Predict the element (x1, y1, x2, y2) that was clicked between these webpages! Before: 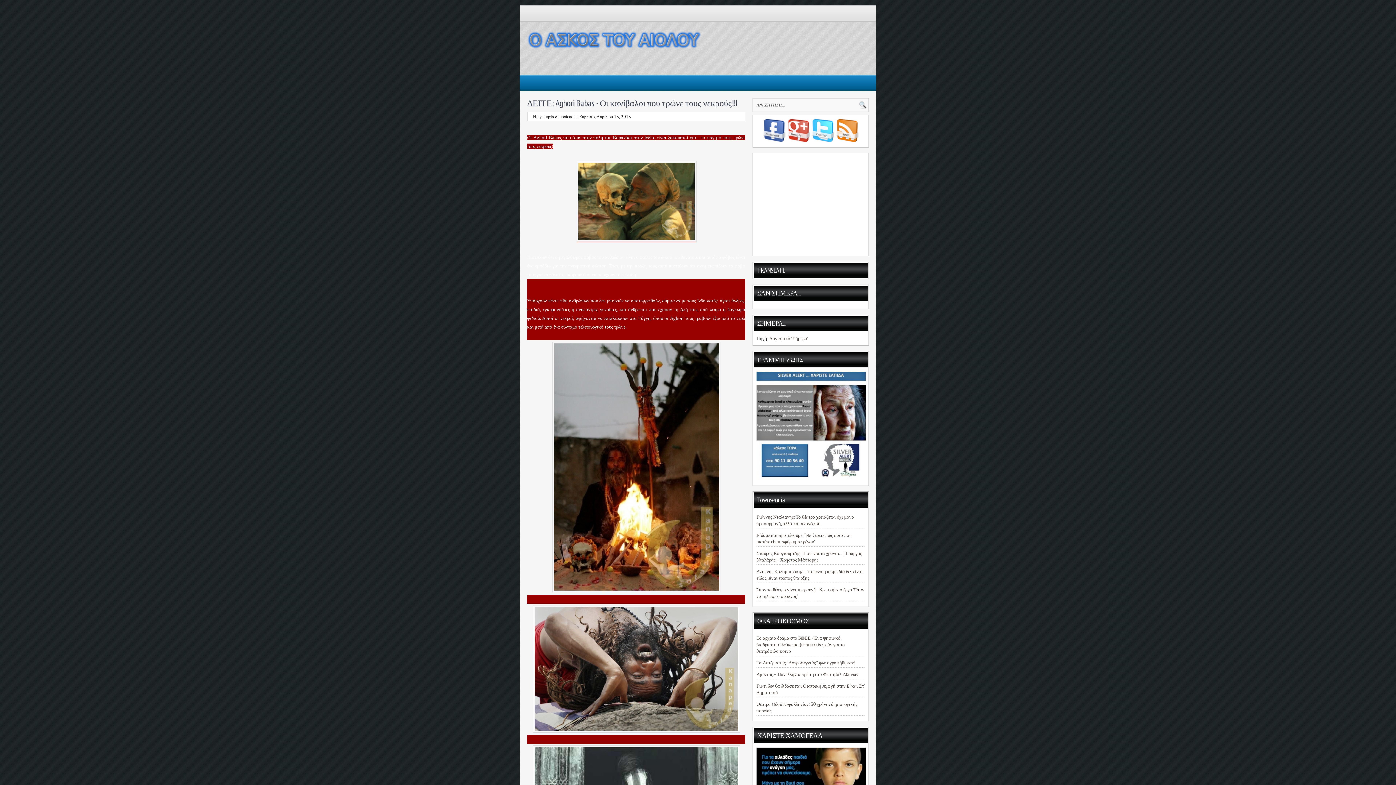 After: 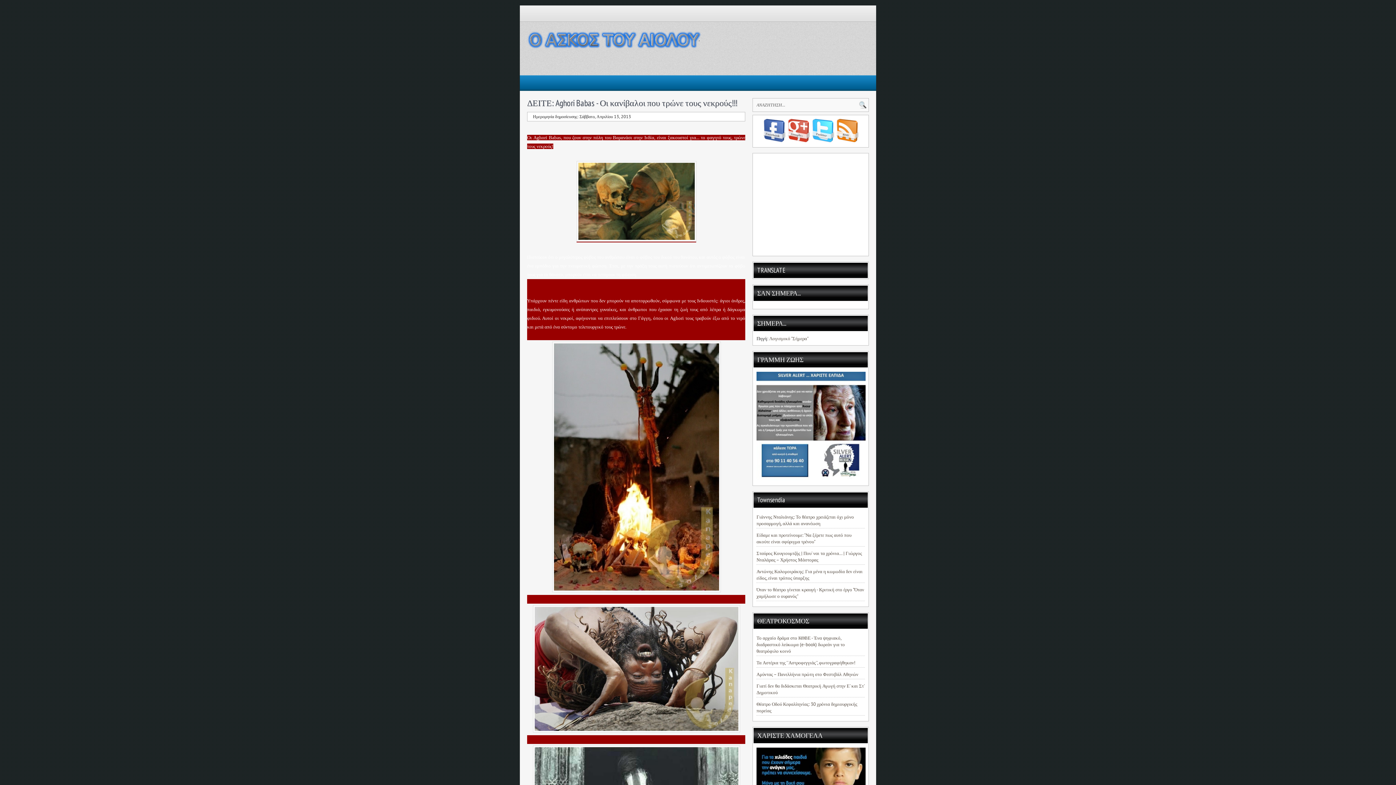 Action: label: Αμύντας – Πανελλήνια πρώτη στο Φεστιβάλ Αθηνών bbox: (756, 671, 858, 677)